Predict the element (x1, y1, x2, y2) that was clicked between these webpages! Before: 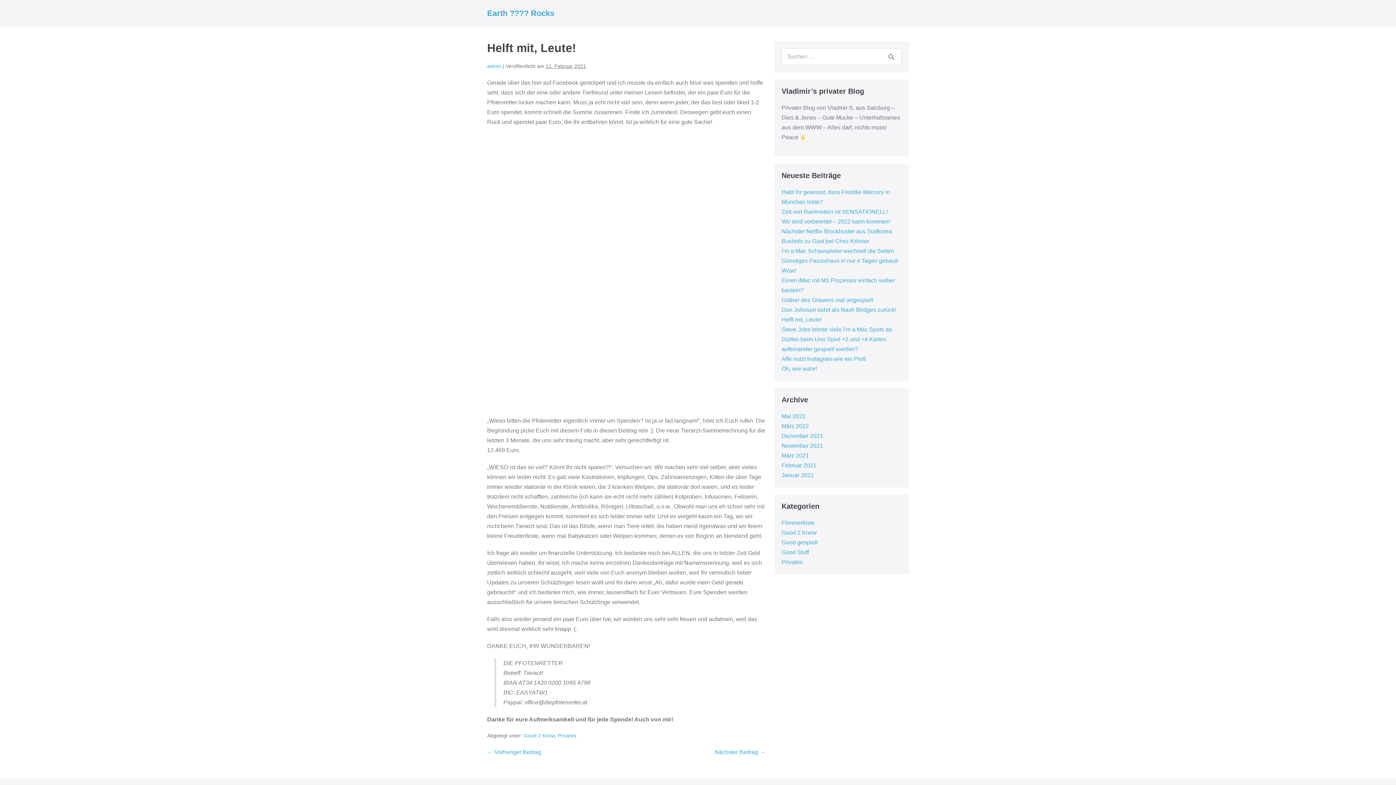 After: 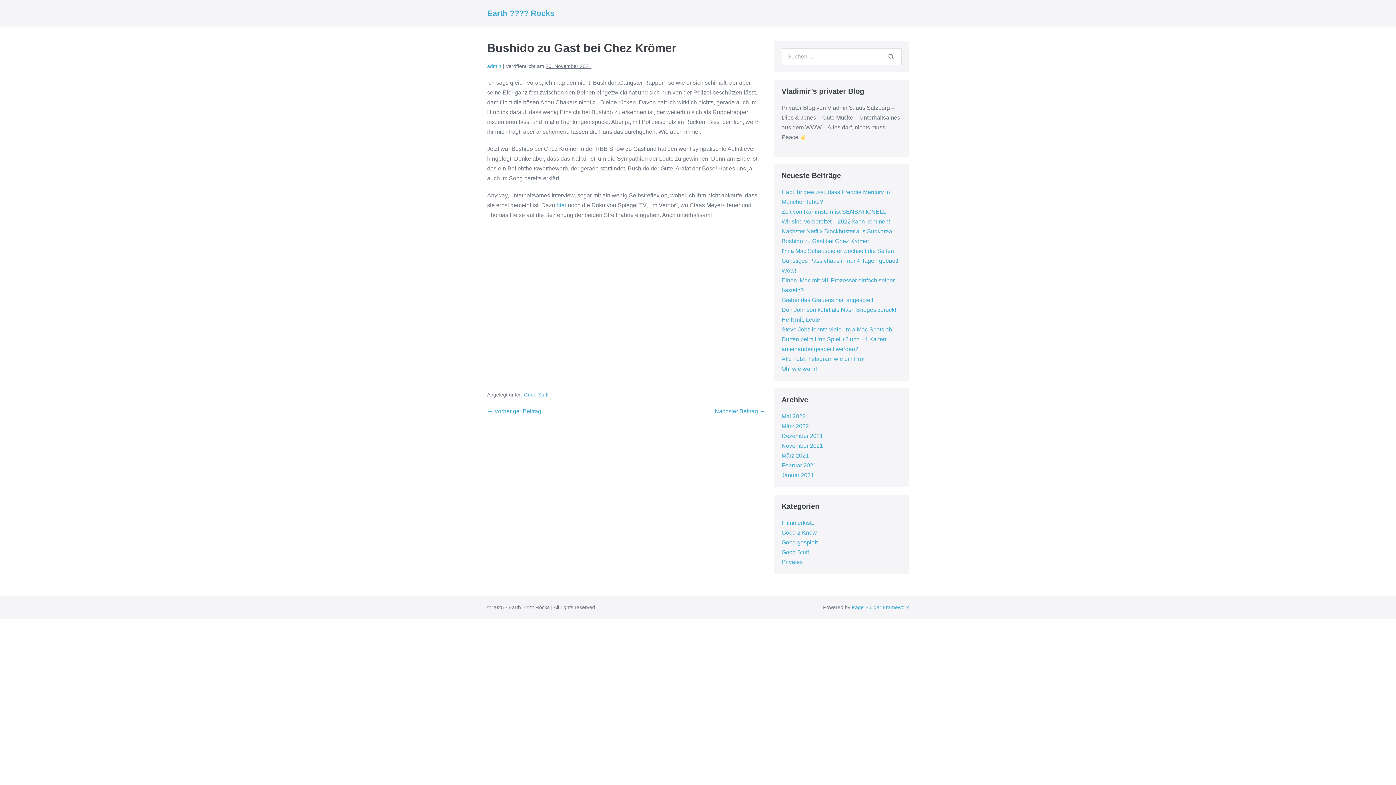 Action: bbox: (781, 238, 869, 244) label: Bushido zu Gast bei Chez Krömer